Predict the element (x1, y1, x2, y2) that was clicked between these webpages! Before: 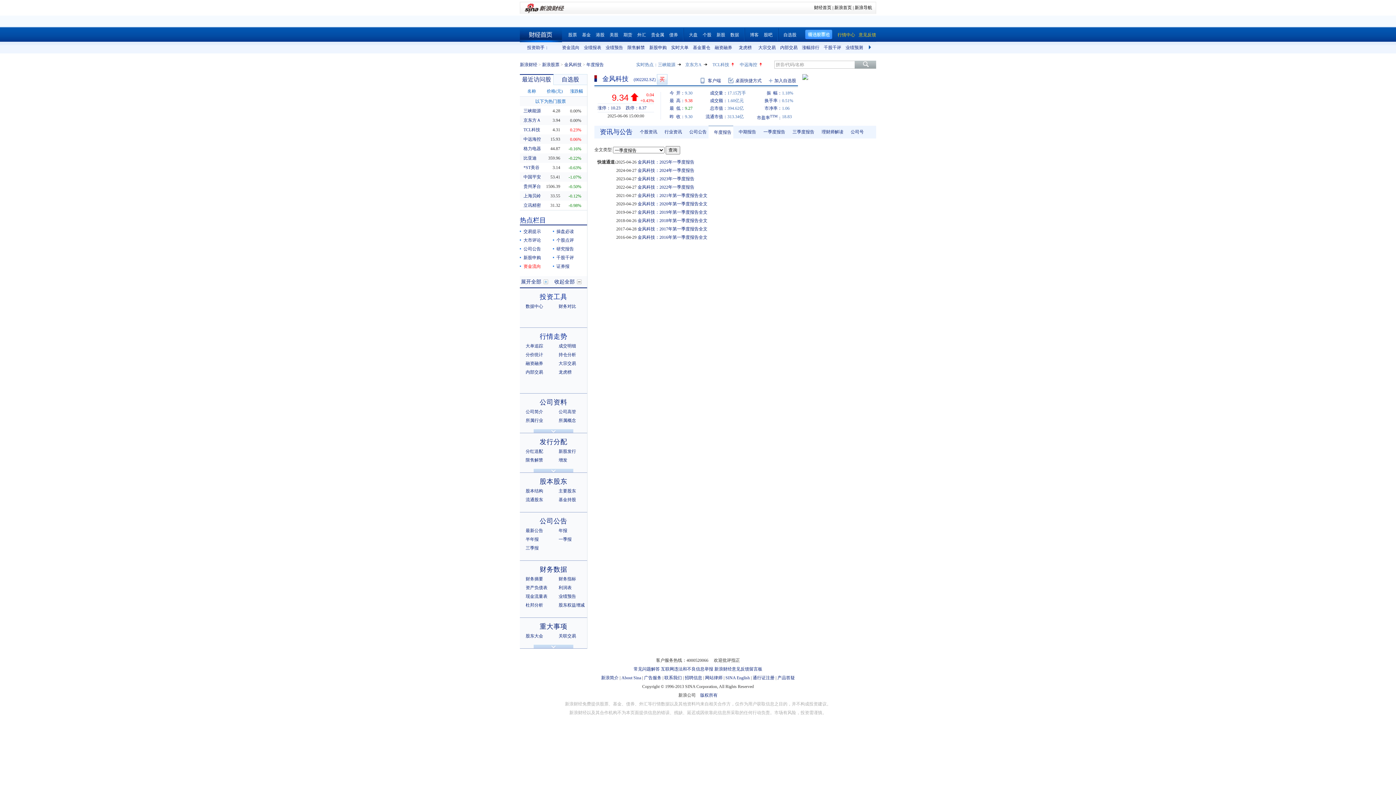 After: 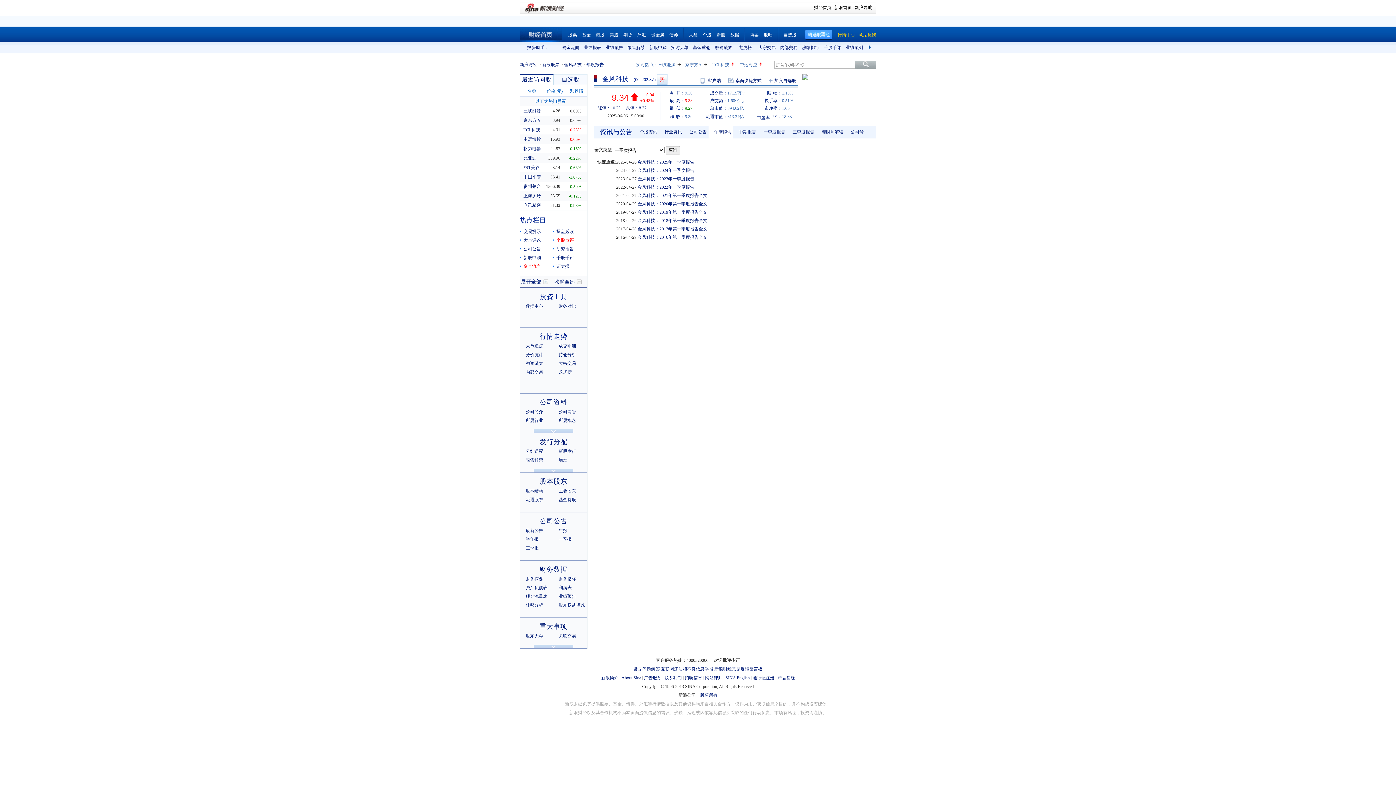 Action: label: 个股点评 bbox: (556, 237, 574, 242)